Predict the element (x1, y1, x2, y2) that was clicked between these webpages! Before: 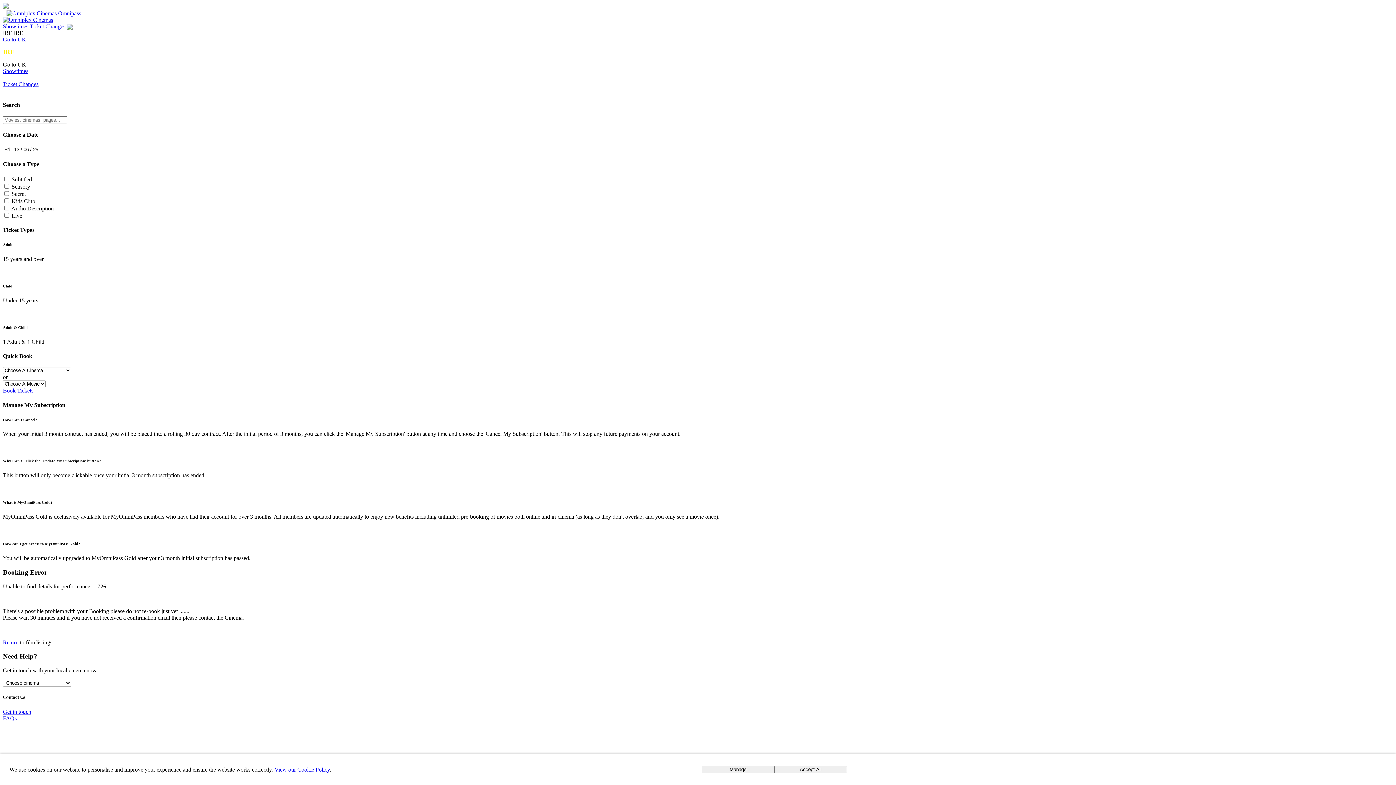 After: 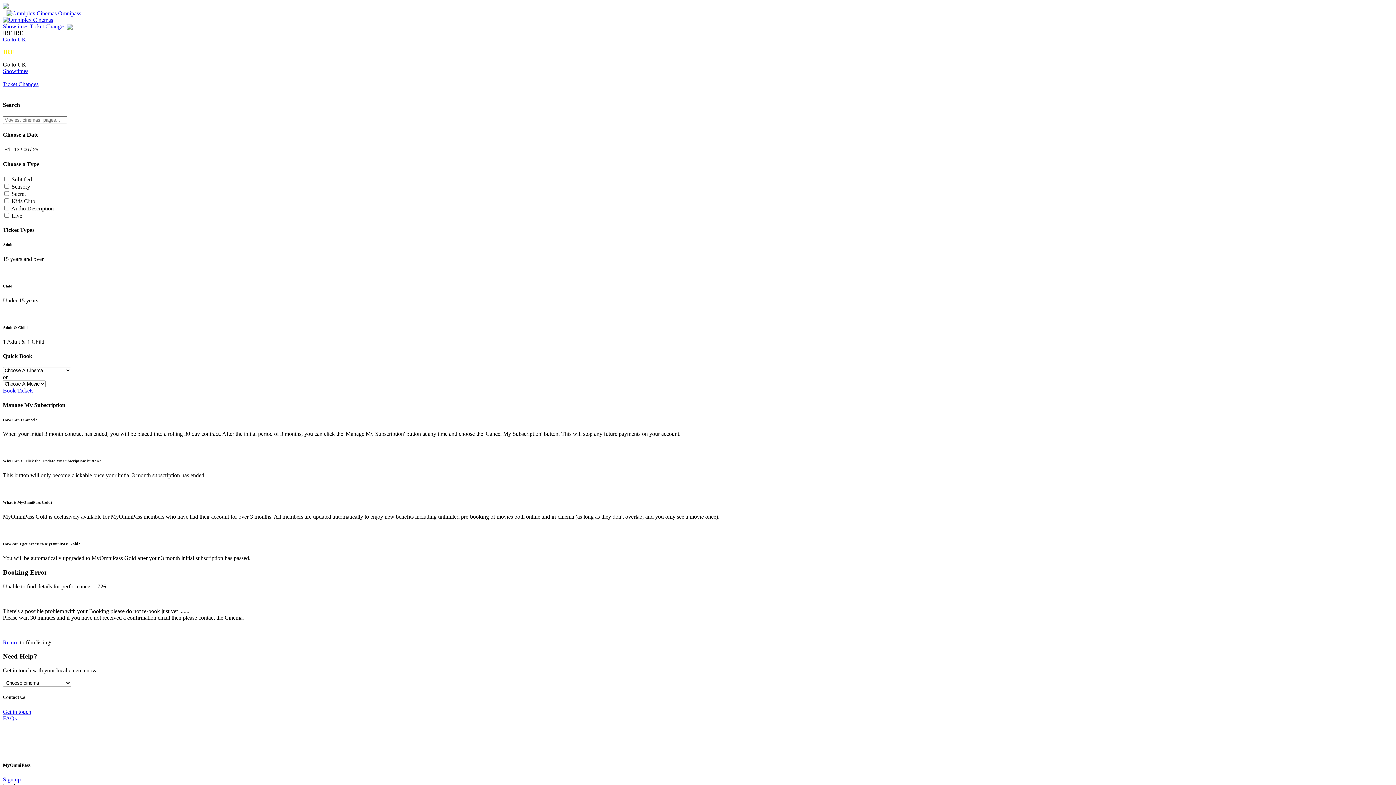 Action: bbox: (774, 766, 847, 773) label: Accept All